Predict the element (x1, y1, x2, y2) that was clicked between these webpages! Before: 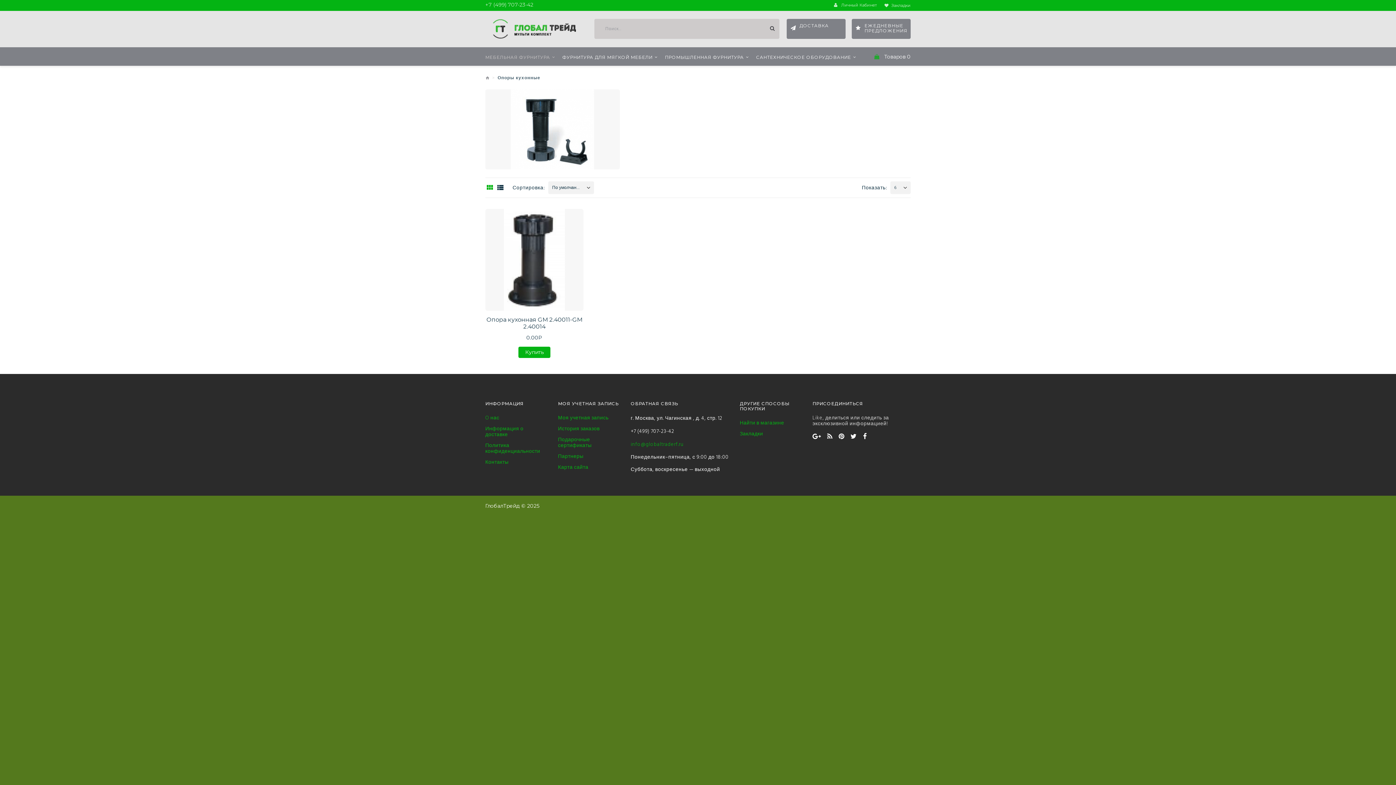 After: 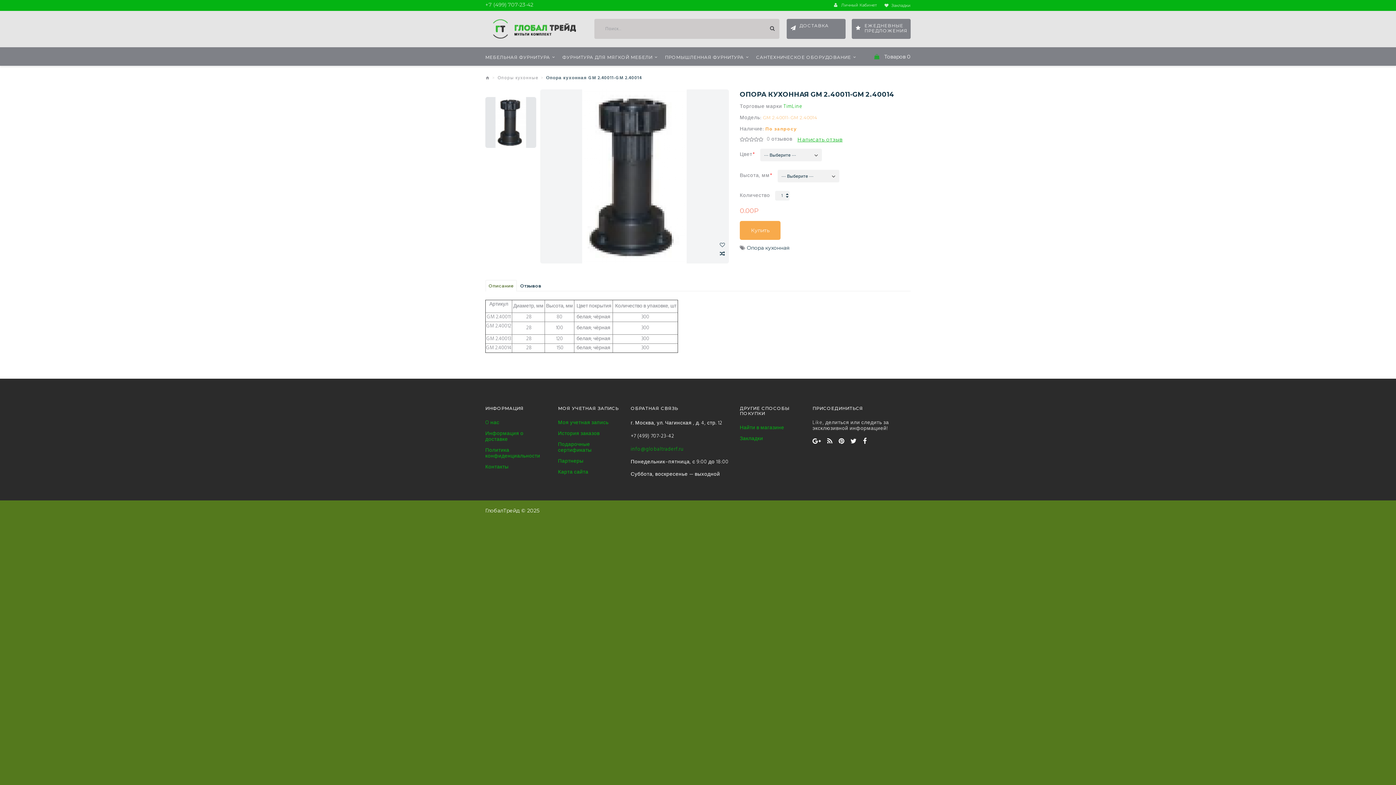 Action: label: Опора кухонная GM 2.40011-GM 2.40014 bbox: (486, 316, 582, 330)